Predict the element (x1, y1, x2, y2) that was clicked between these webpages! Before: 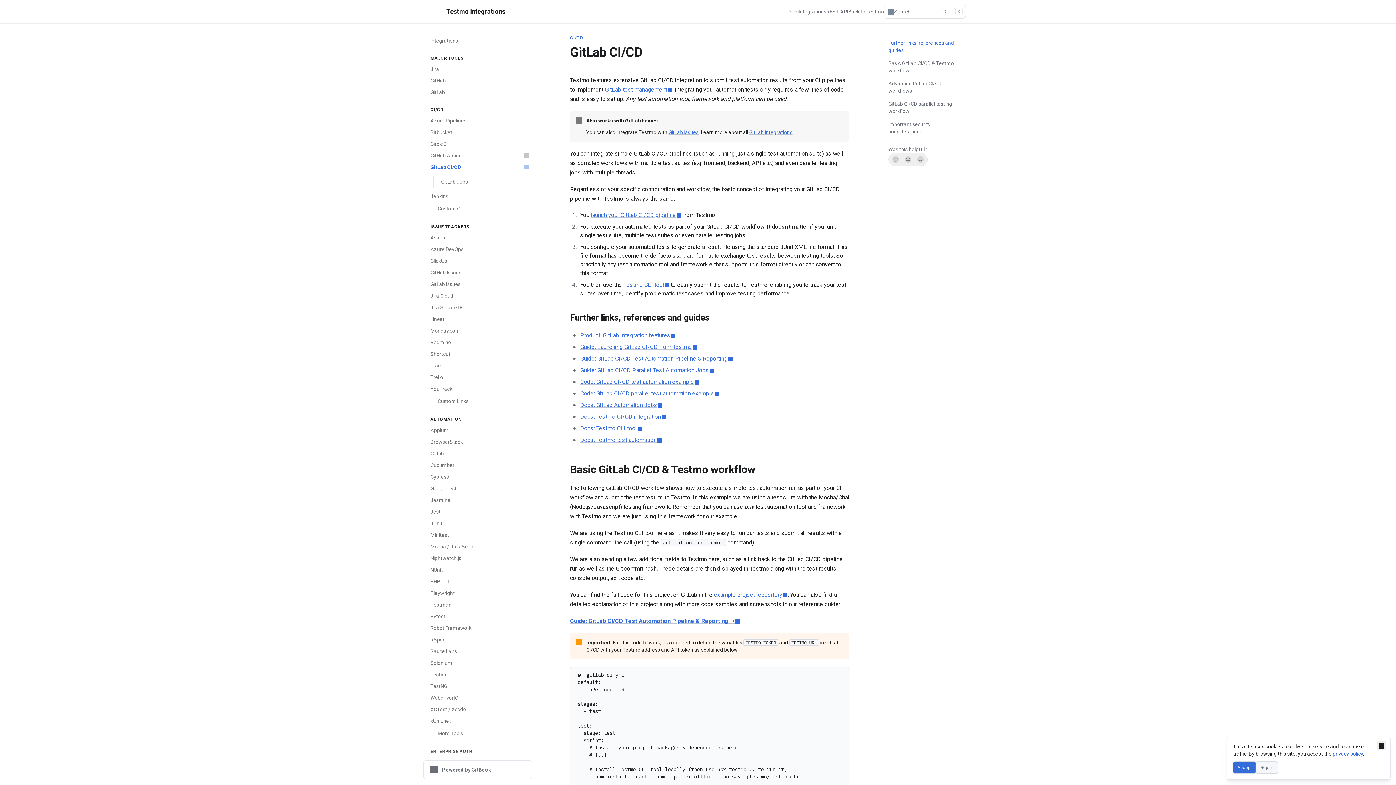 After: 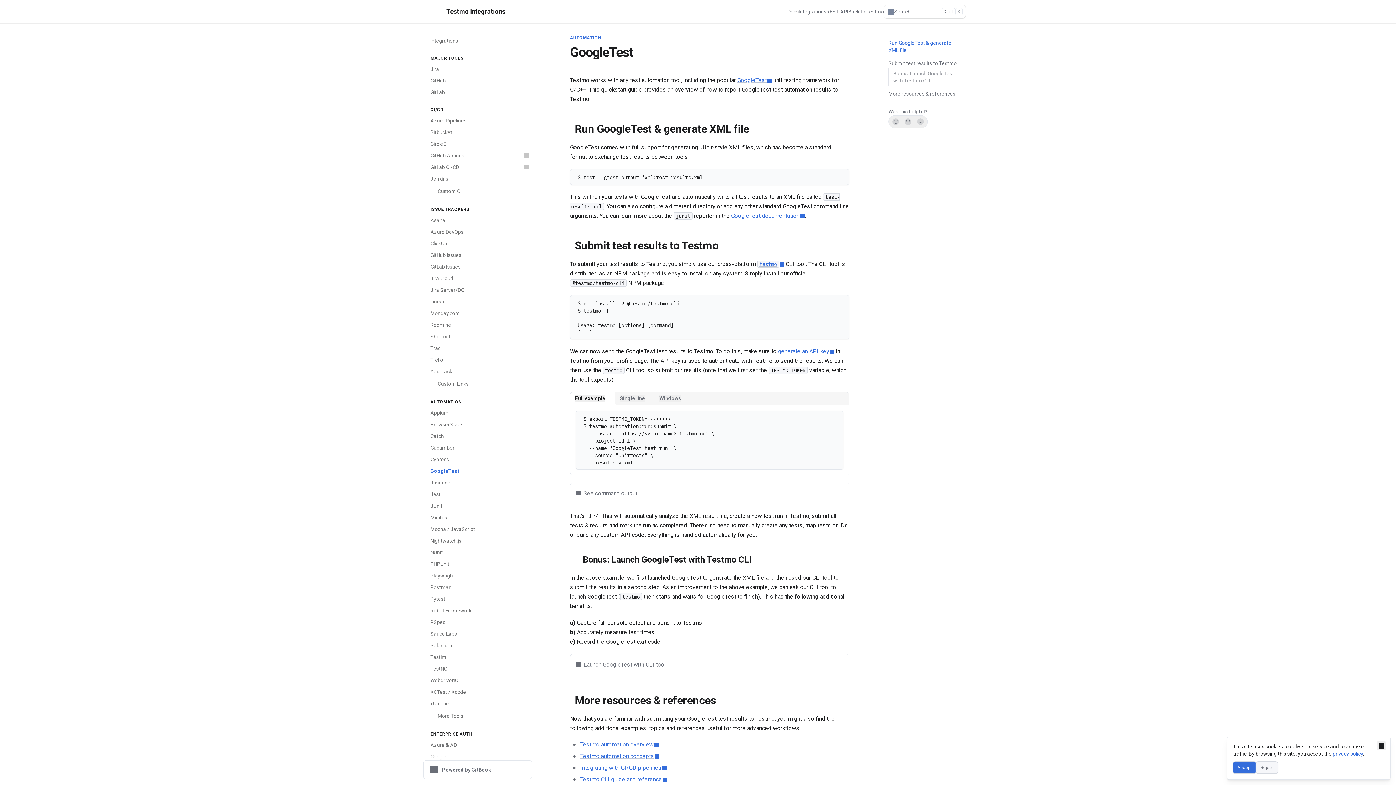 Action: label: GoogleTest bbox: (426, 482, 532, 494)